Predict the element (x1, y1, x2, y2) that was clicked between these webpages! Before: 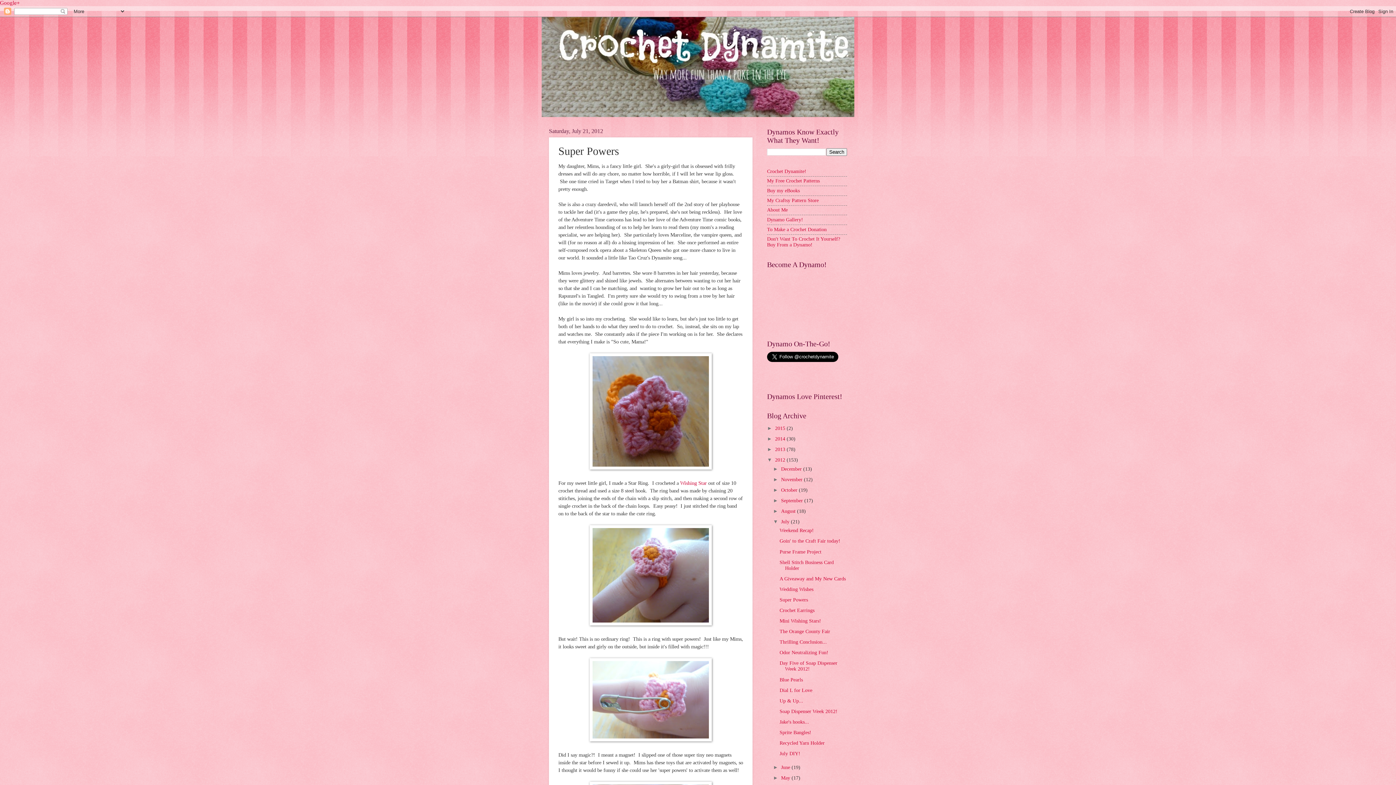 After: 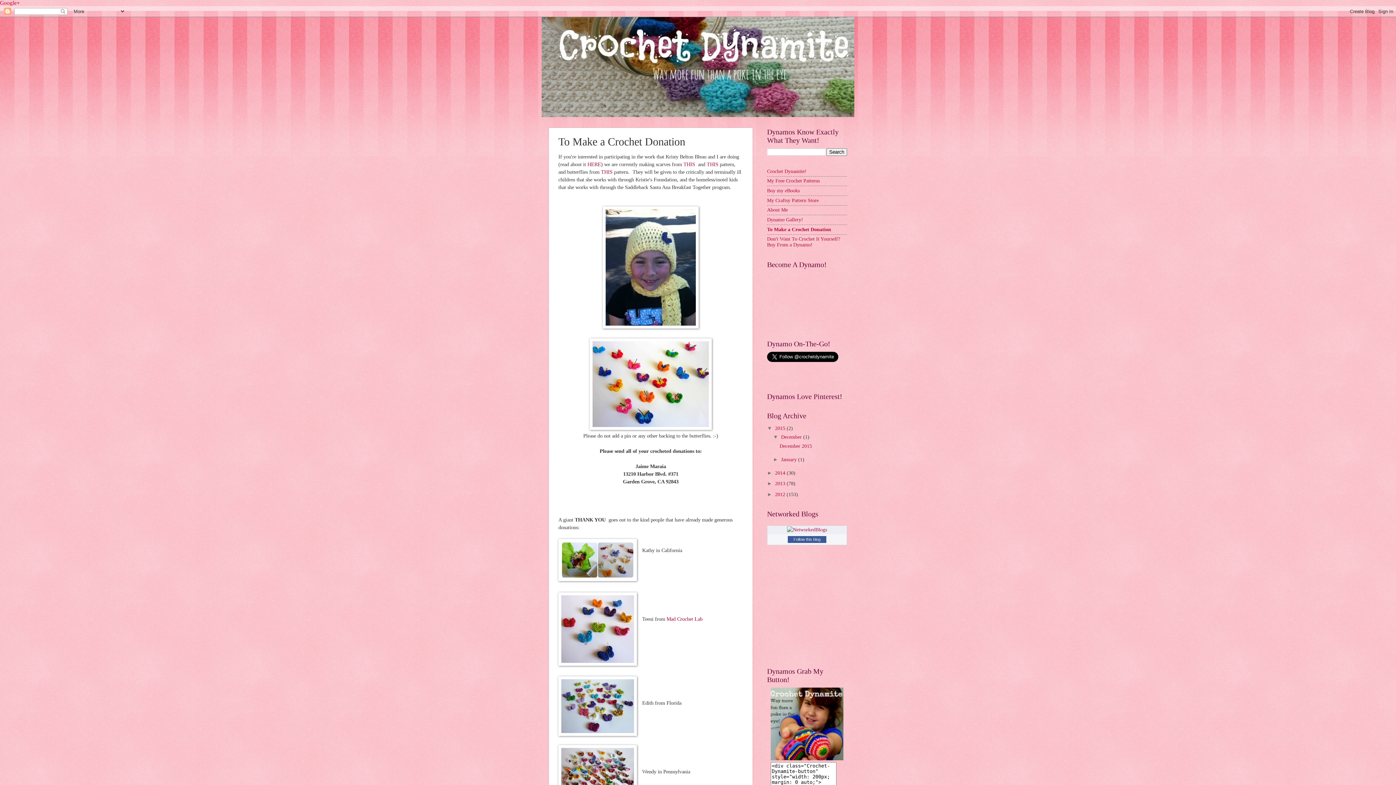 Action: bbox: (767, 226, 826, 232) label: To Make a Crochet Donation